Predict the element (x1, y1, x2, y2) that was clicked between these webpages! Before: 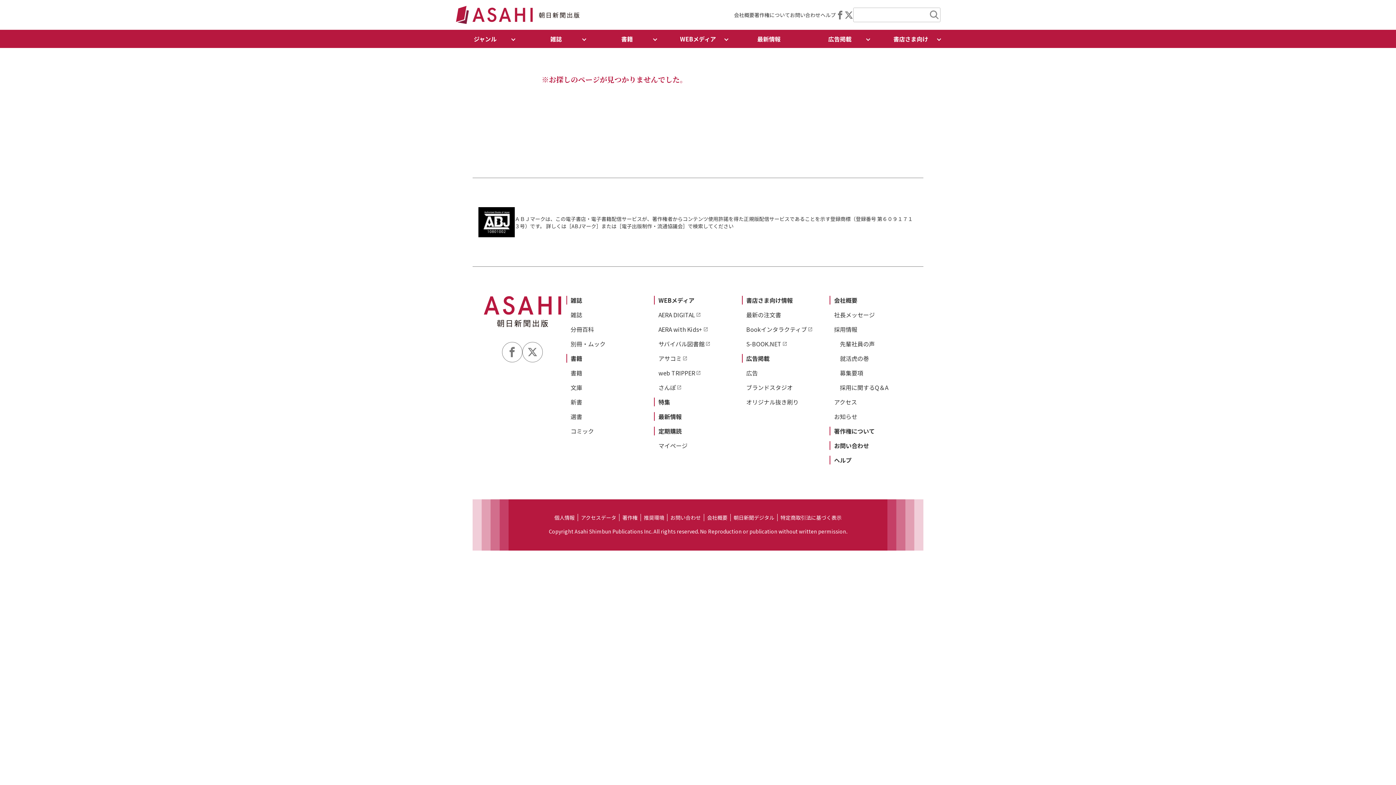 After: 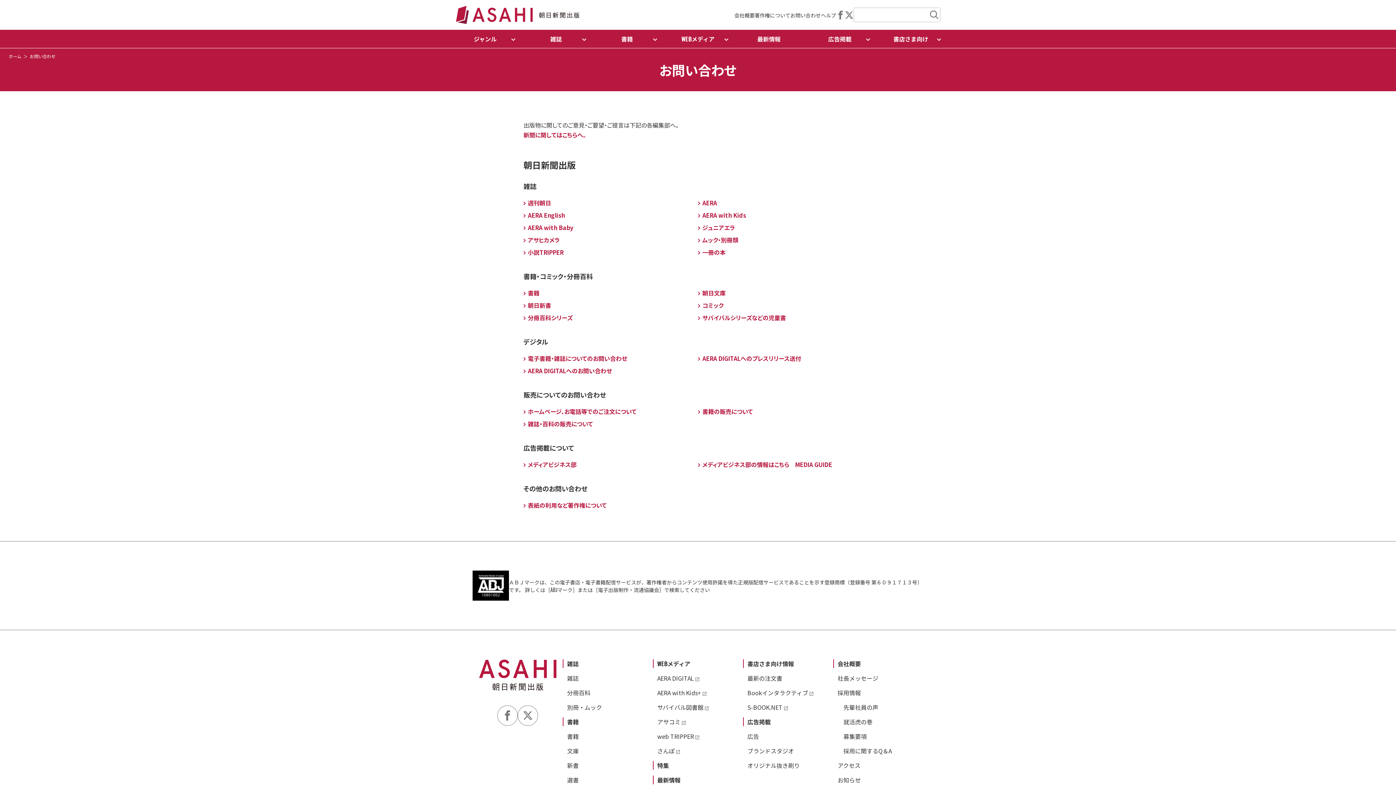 Action: bbox: (834, 441, 869, 450) label: お問い合わせ